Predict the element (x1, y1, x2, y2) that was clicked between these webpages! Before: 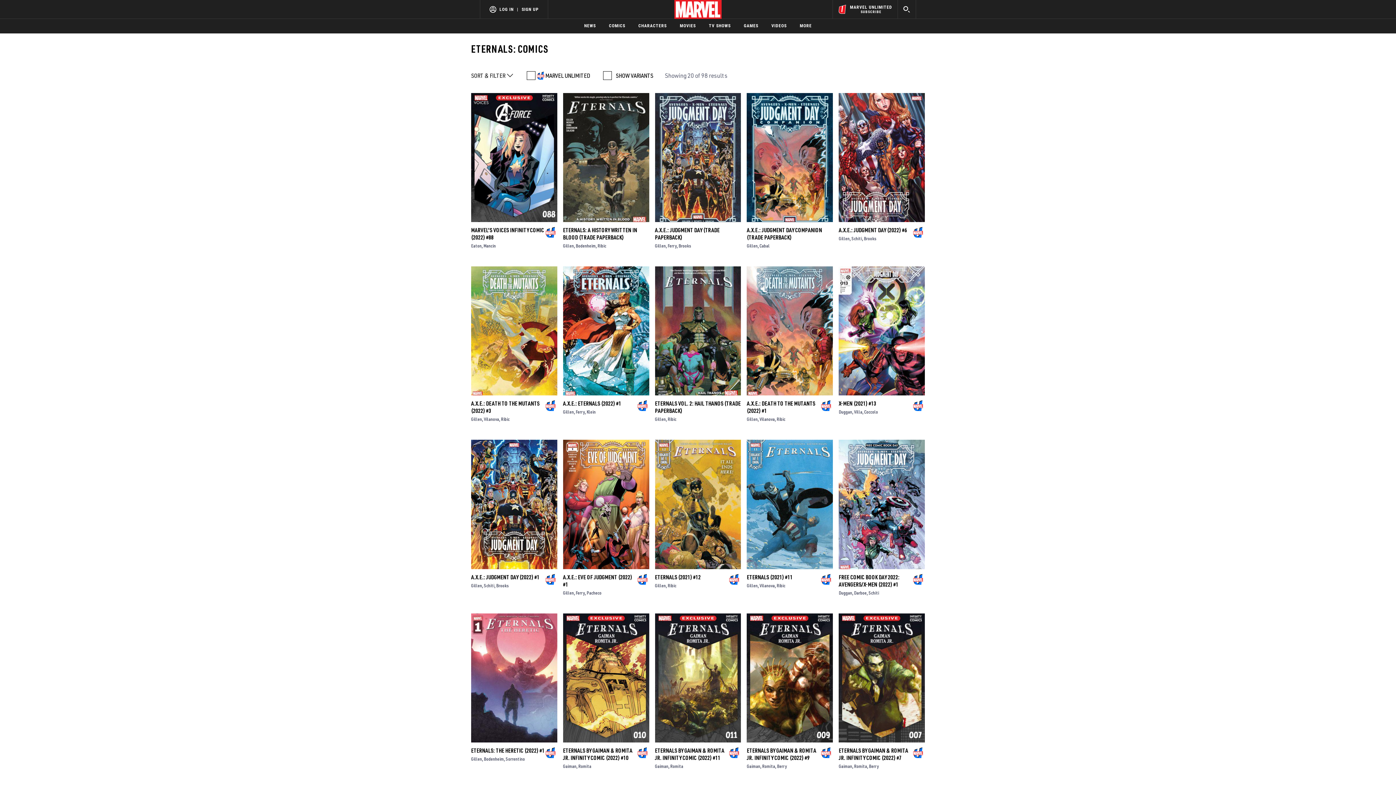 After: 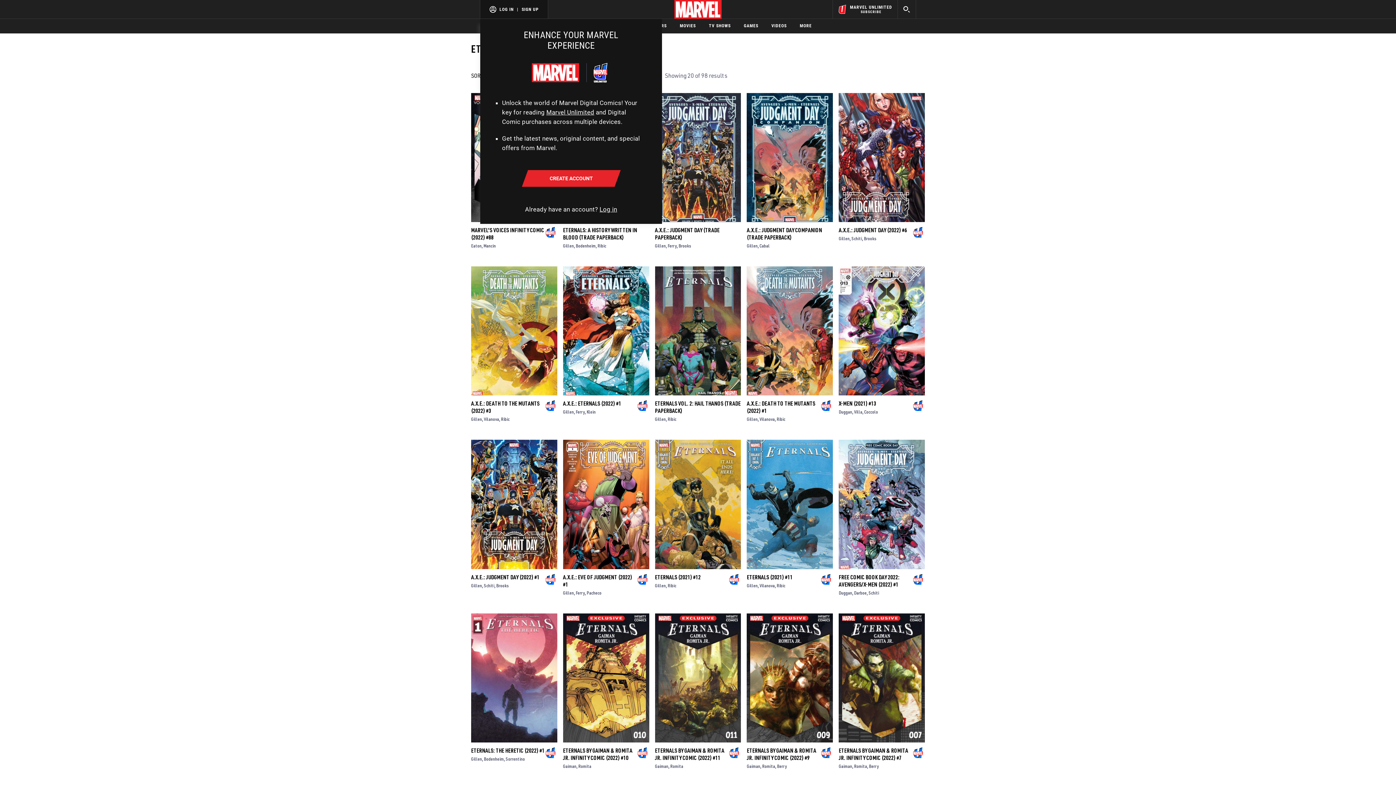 Action: bbox: (521, 6, 538, 11) label: SIGN UP